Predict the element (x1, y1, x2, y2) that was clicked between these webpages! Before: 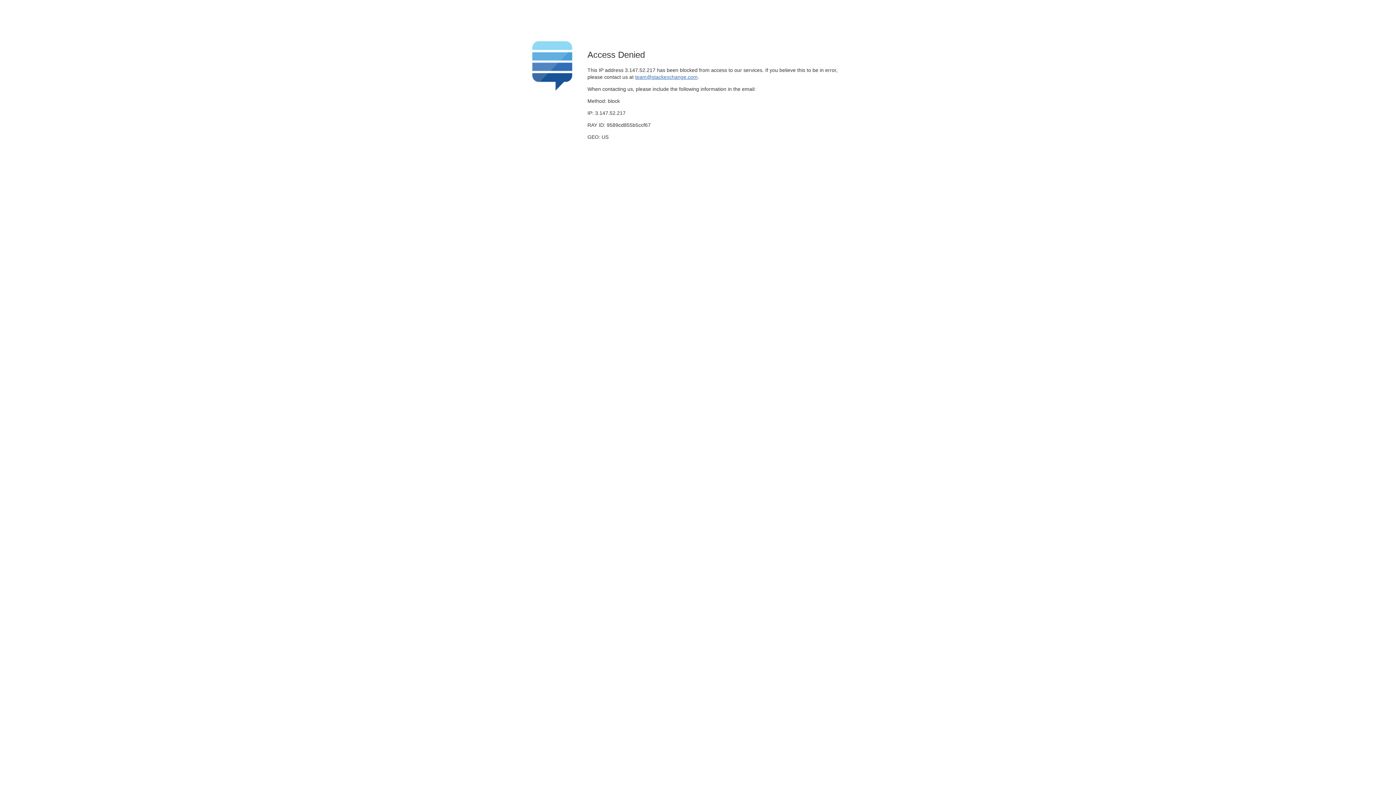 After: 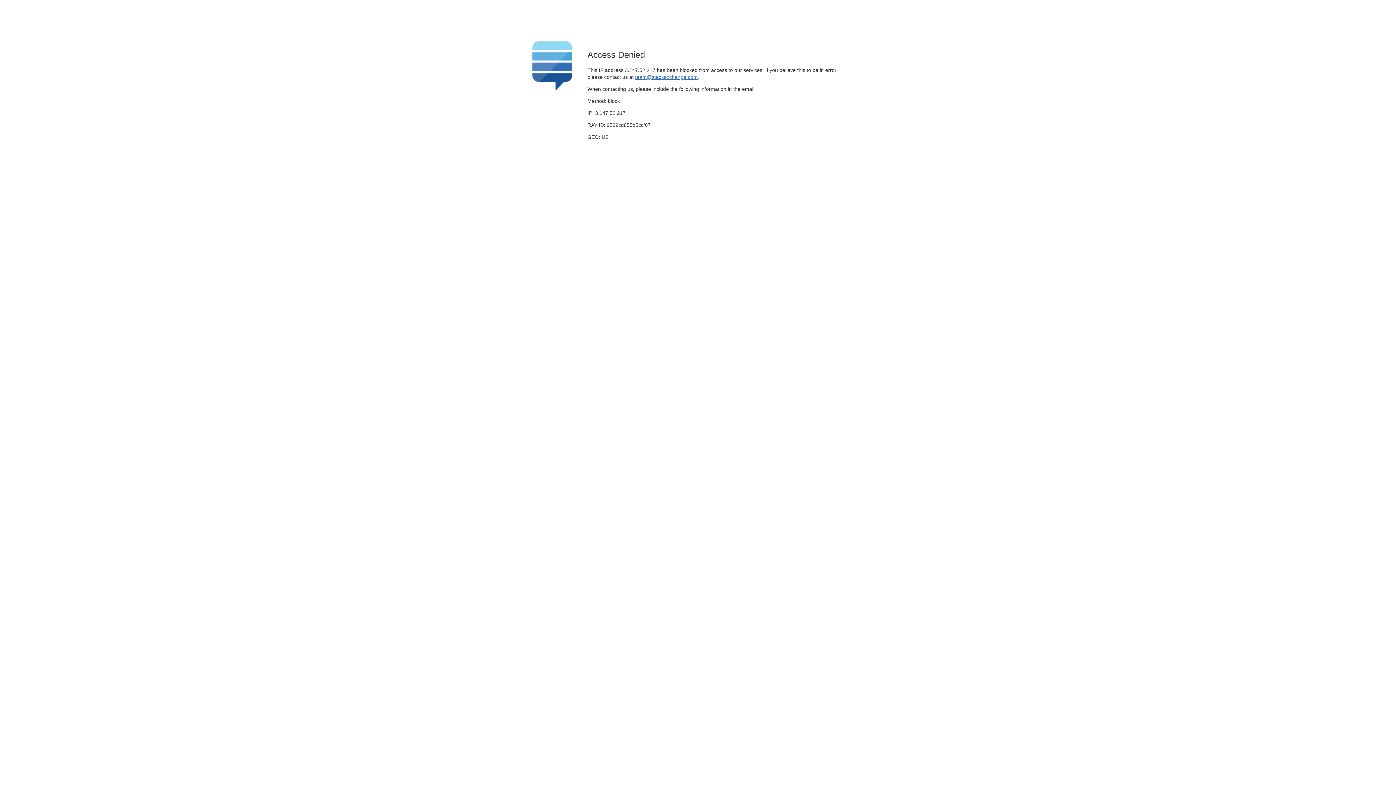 Action: label: team@stackexchange.com bbox: (635, 74, 697, 79)